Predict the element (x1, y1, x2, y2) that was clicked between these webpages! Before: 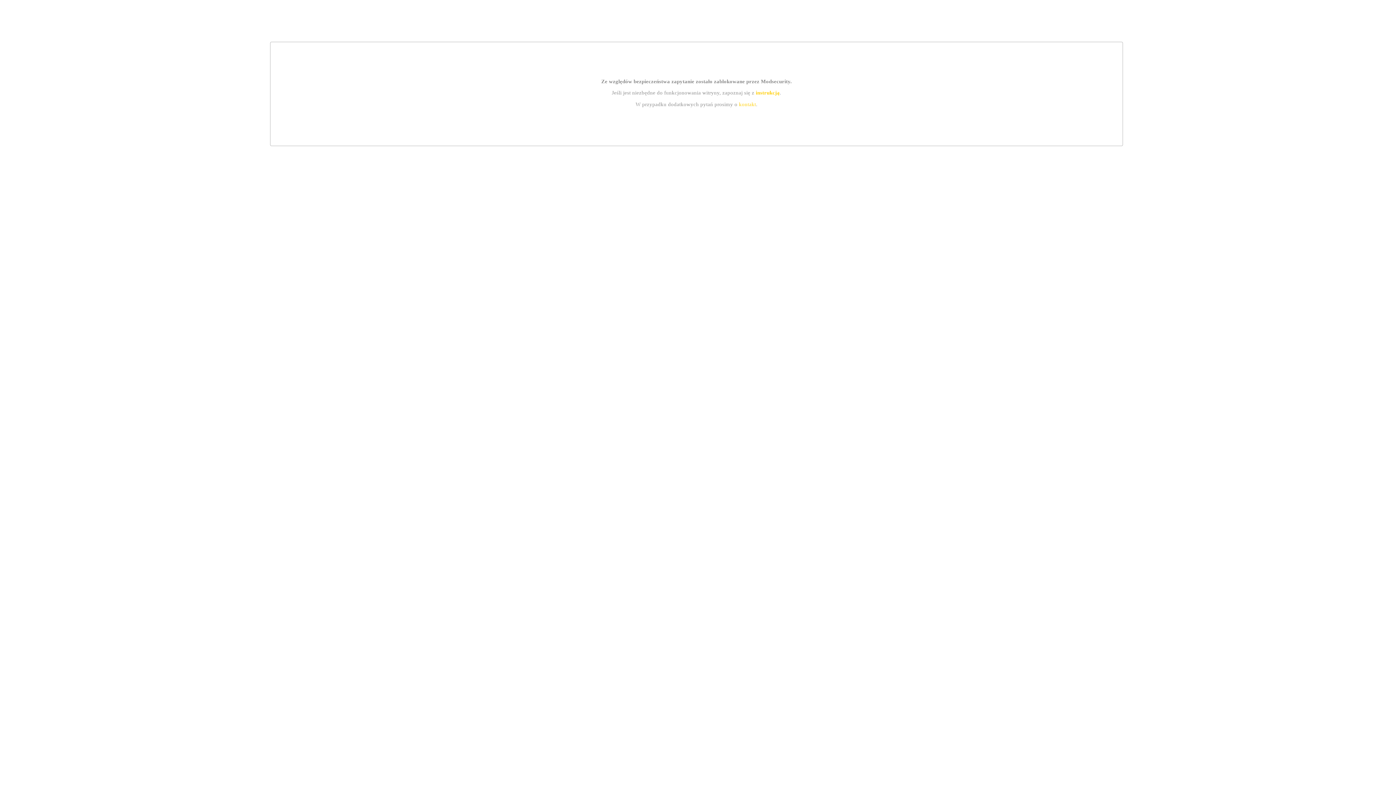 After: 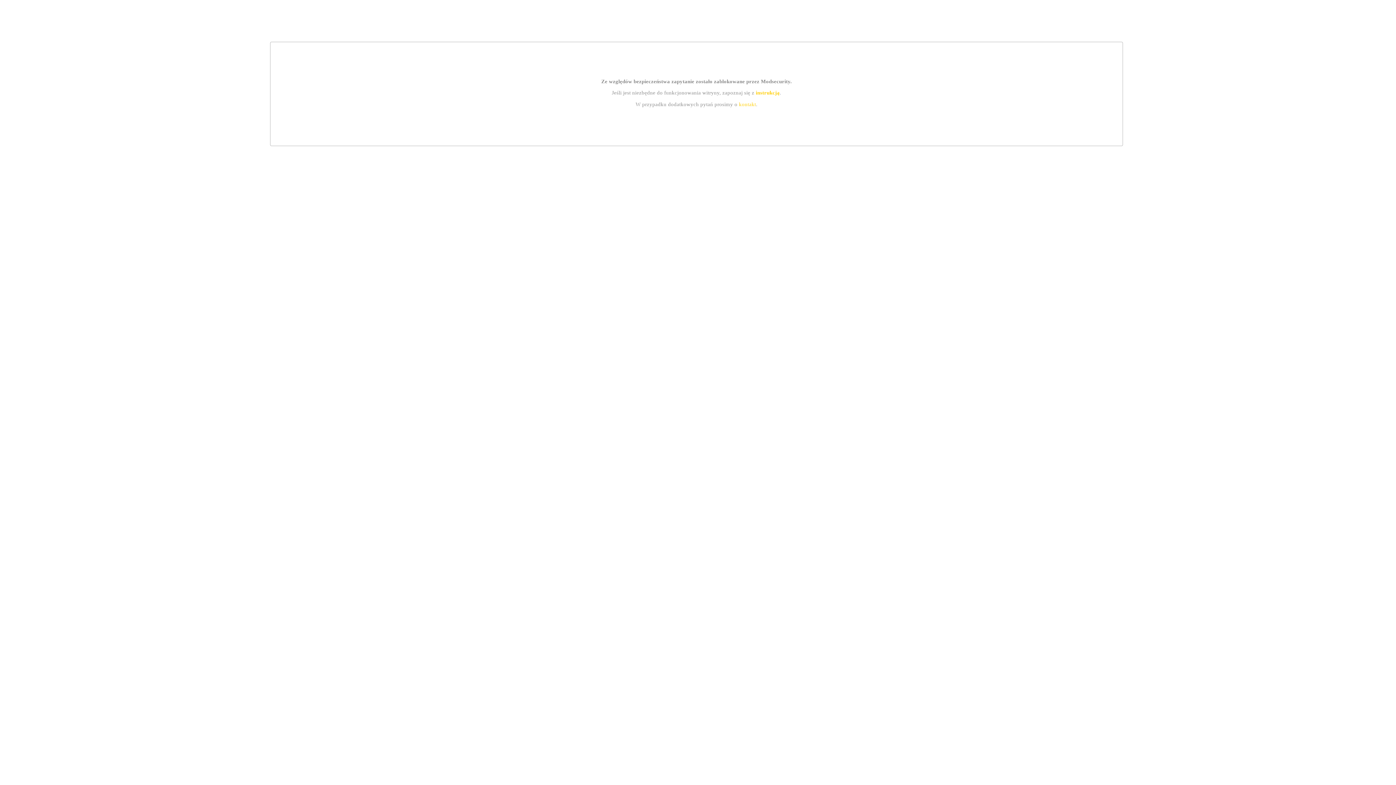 Action: bbox: (739, 101, 756, 107) label: kontakt